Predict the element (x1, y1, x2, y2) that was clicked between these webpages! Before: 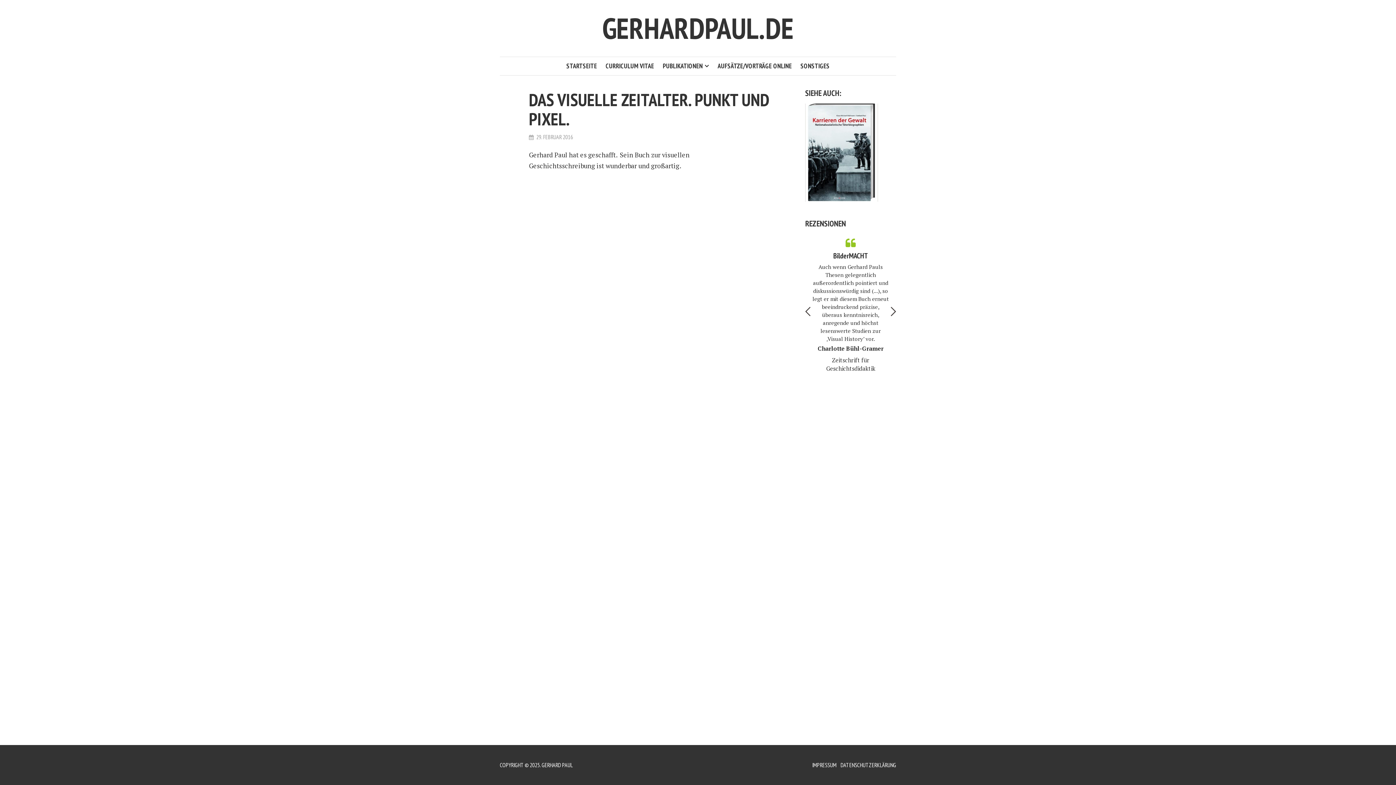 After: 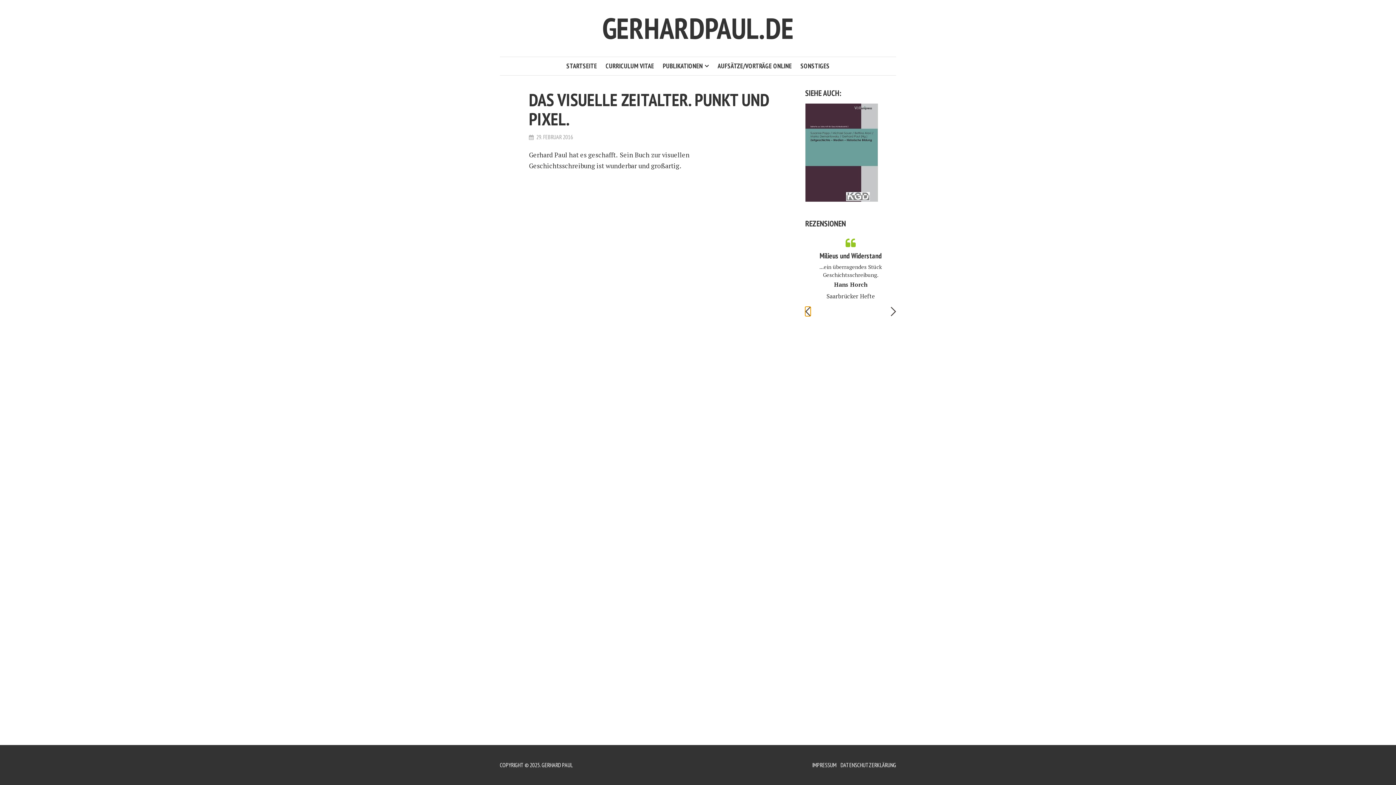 Action: label: Previous bbox: (805, 306, 810, 316)